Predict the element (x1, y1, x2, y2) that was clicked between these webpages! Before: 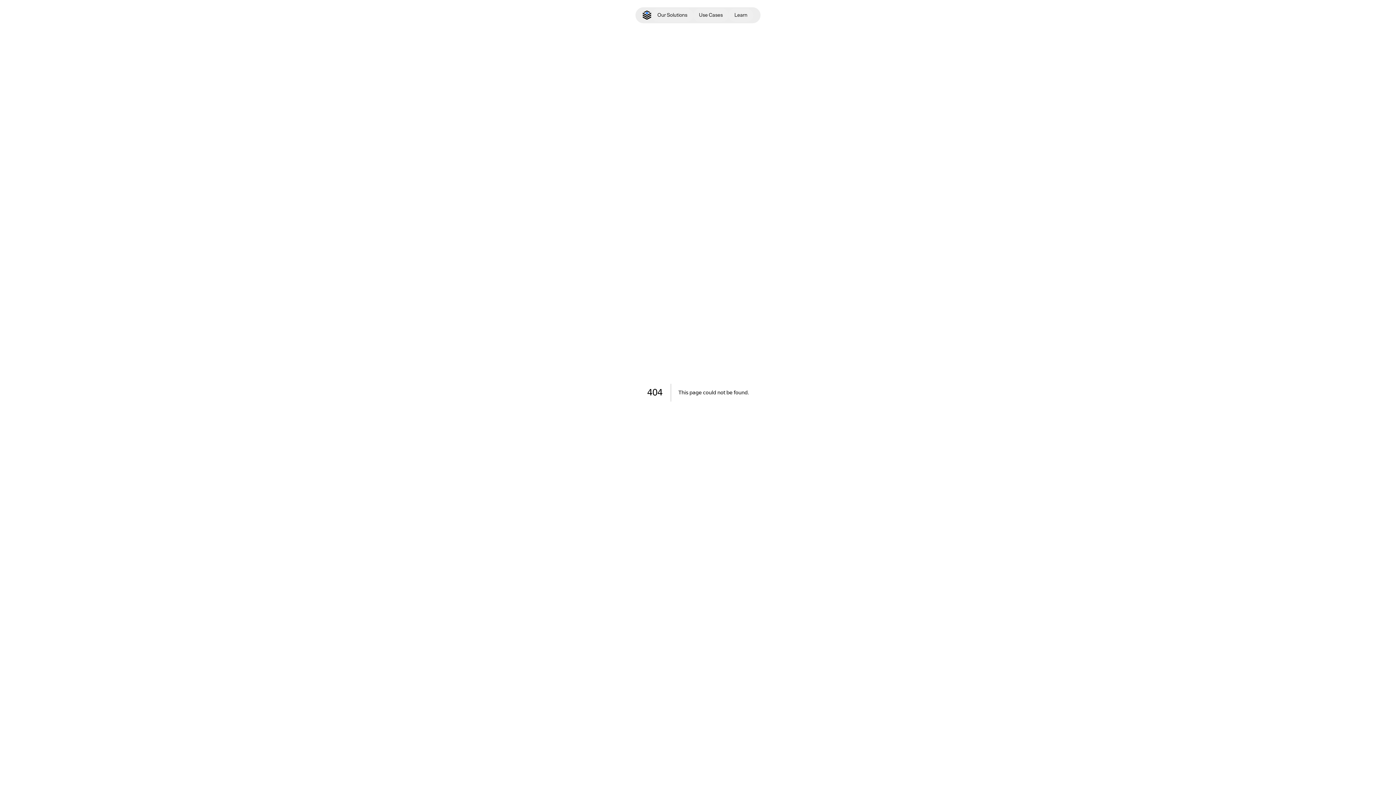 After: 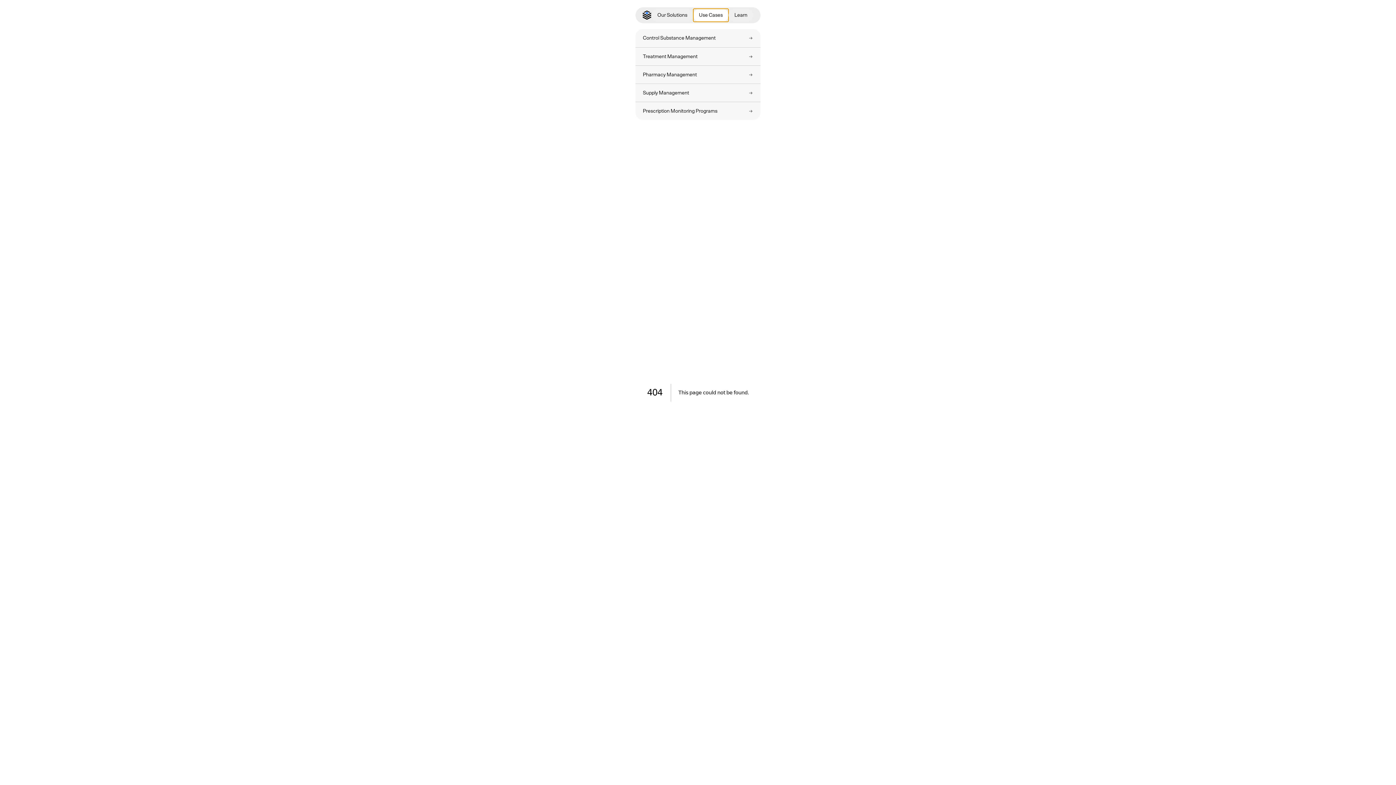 Action: label: Use Cases bbox: (693, 8, 728, 21)